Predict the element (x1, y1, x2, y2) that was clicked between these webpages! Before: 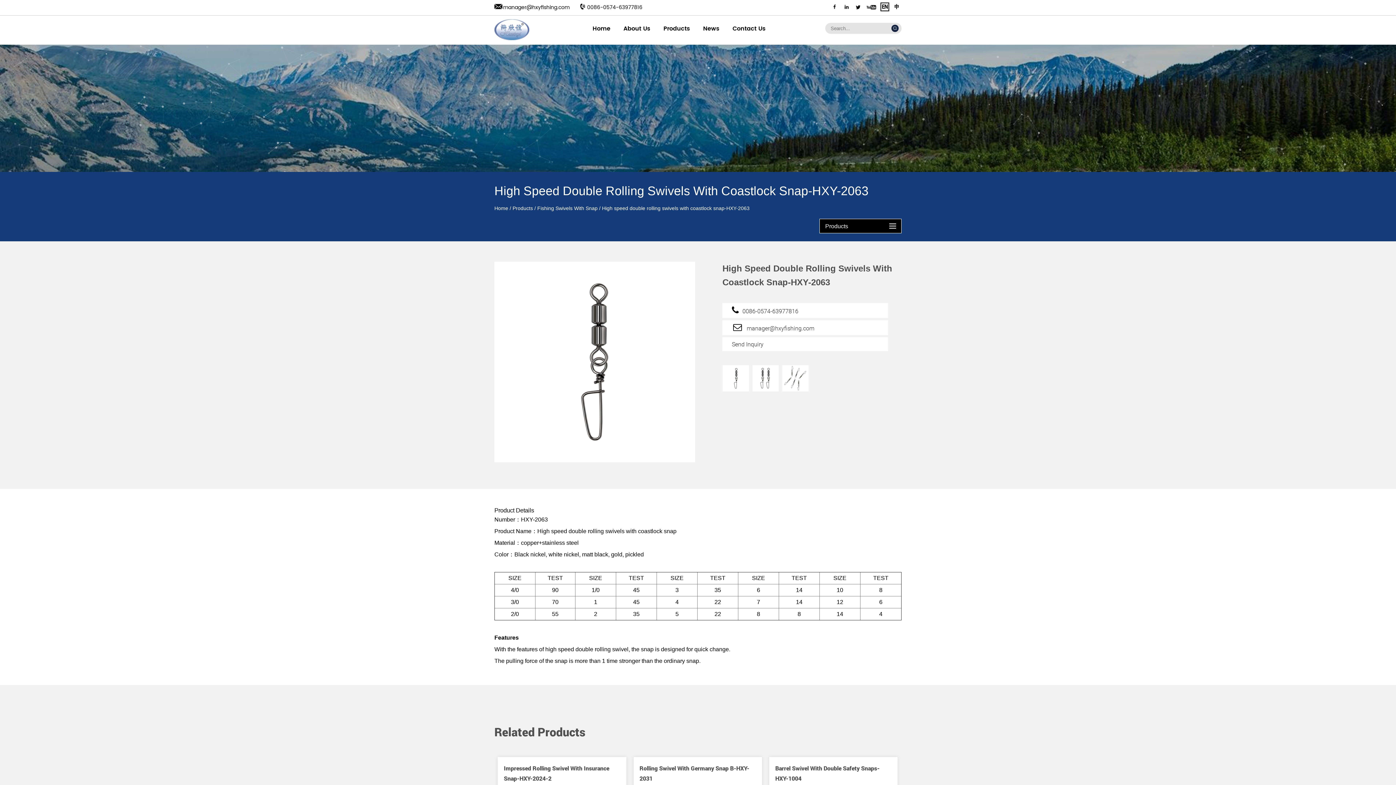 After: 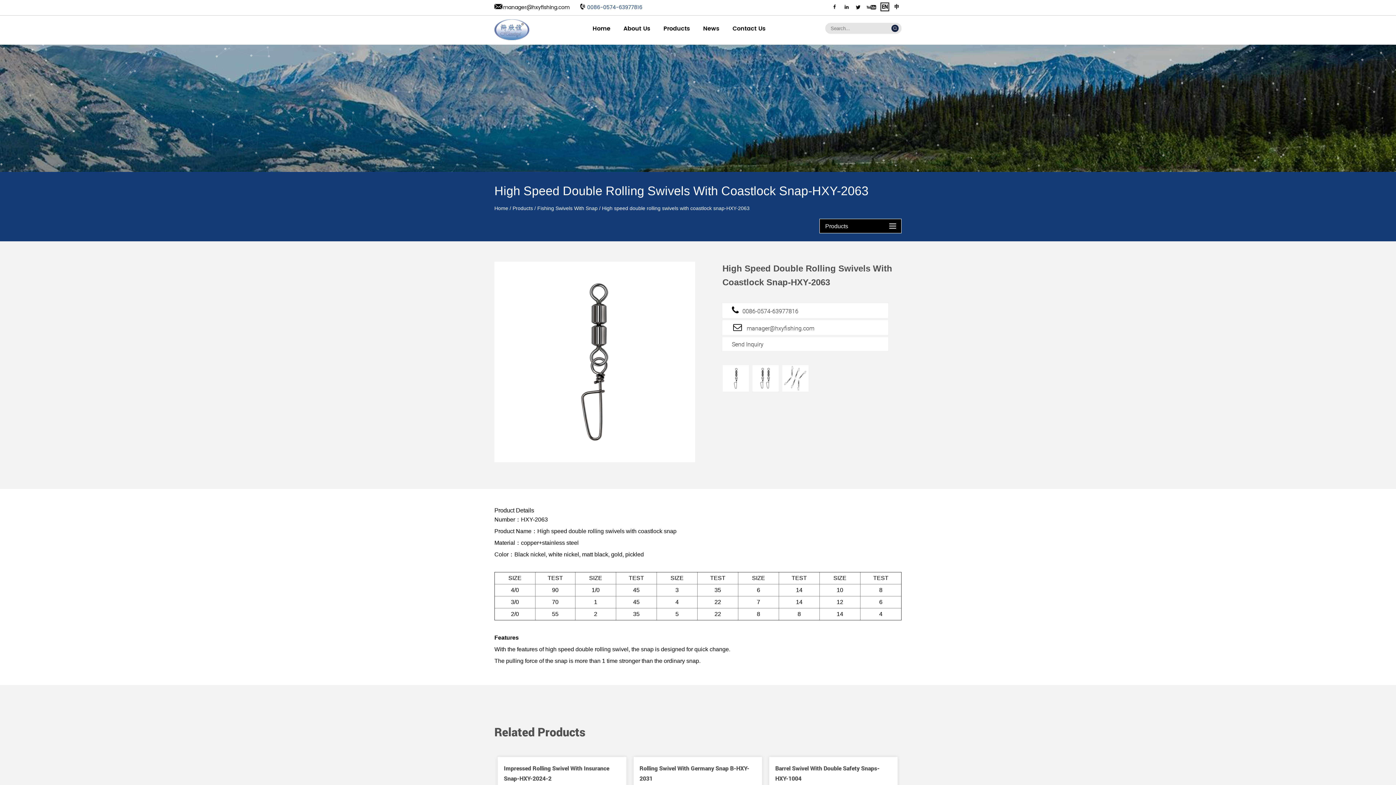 Action: bbox: (578, 2, 649, 12) label: 0086-0574-63977816